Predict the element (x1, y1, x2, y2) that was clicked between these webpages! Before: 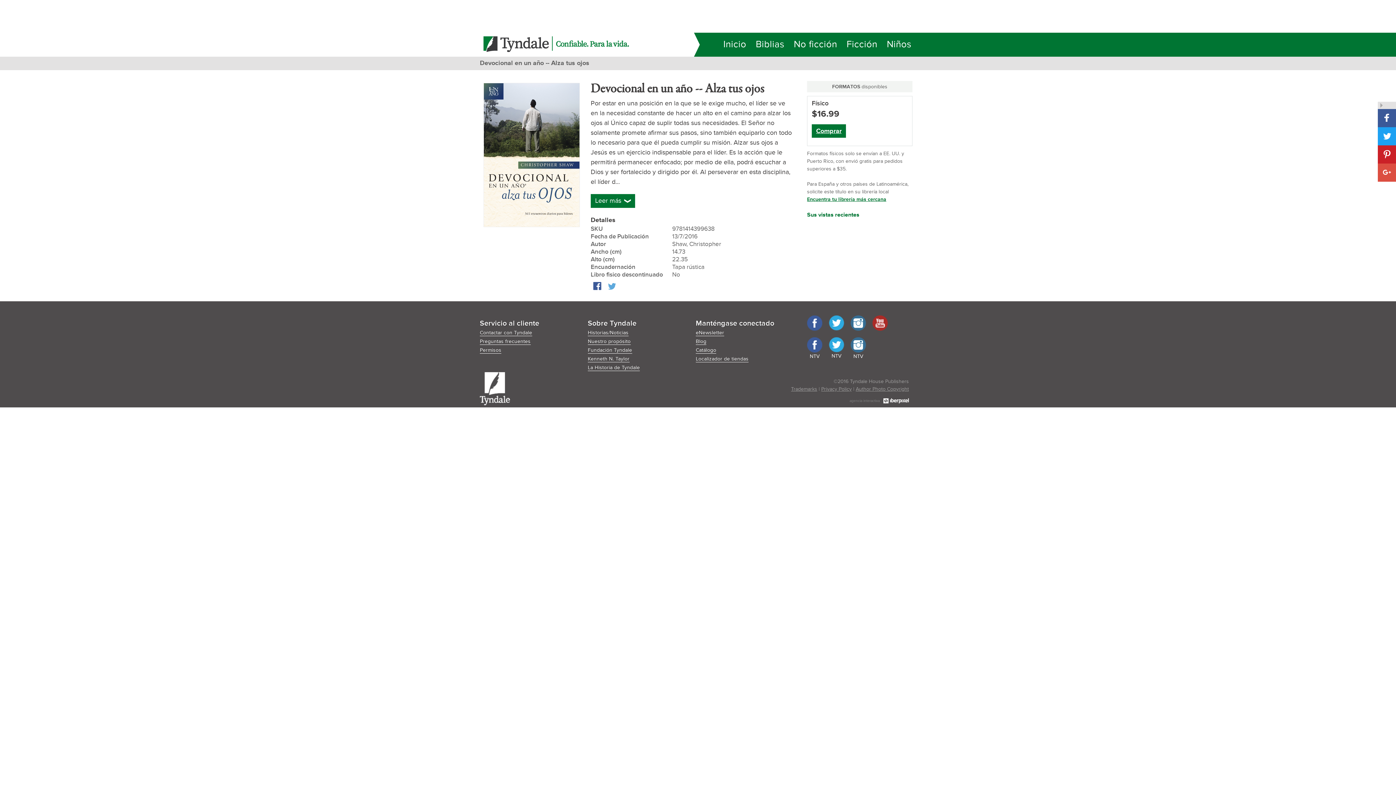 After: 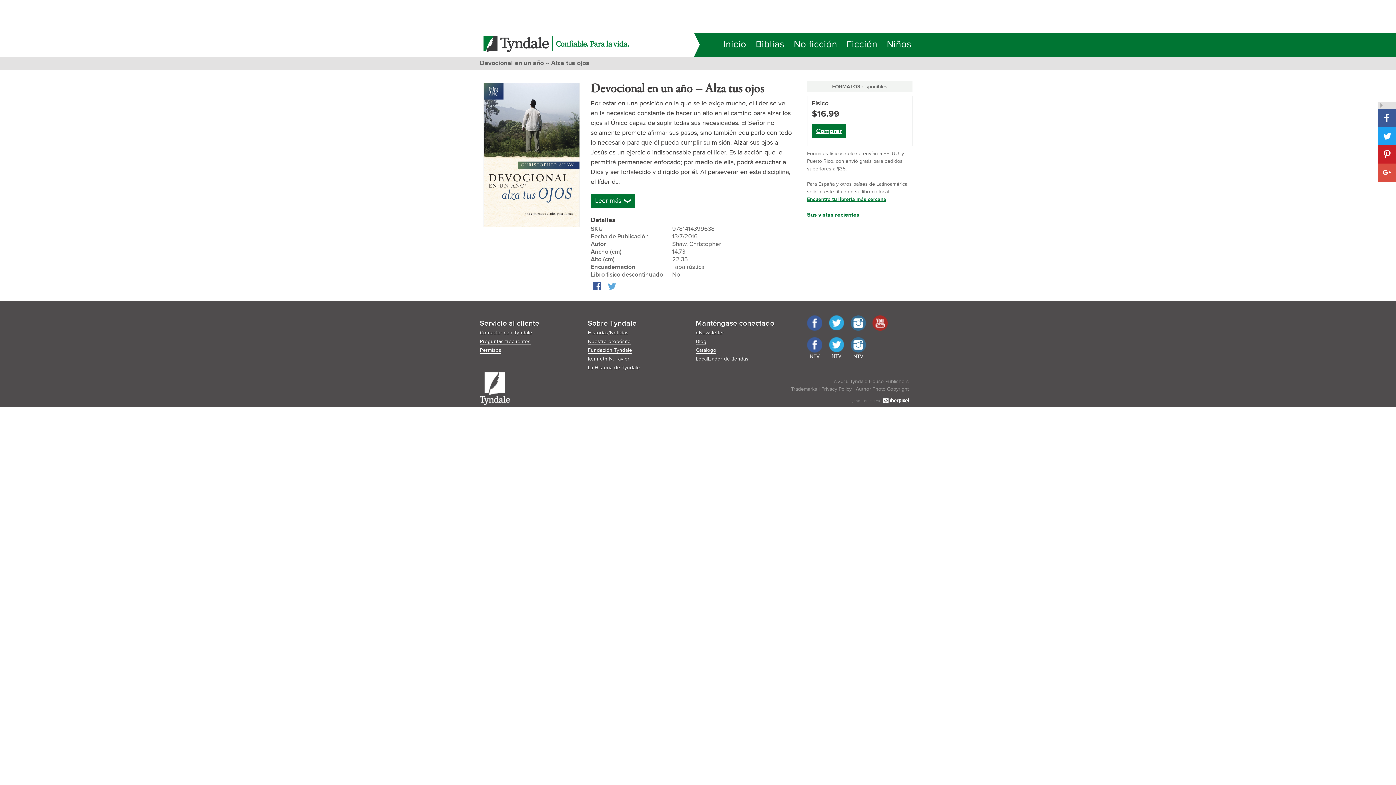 Action: bbox: (869, 312, 891, 334)